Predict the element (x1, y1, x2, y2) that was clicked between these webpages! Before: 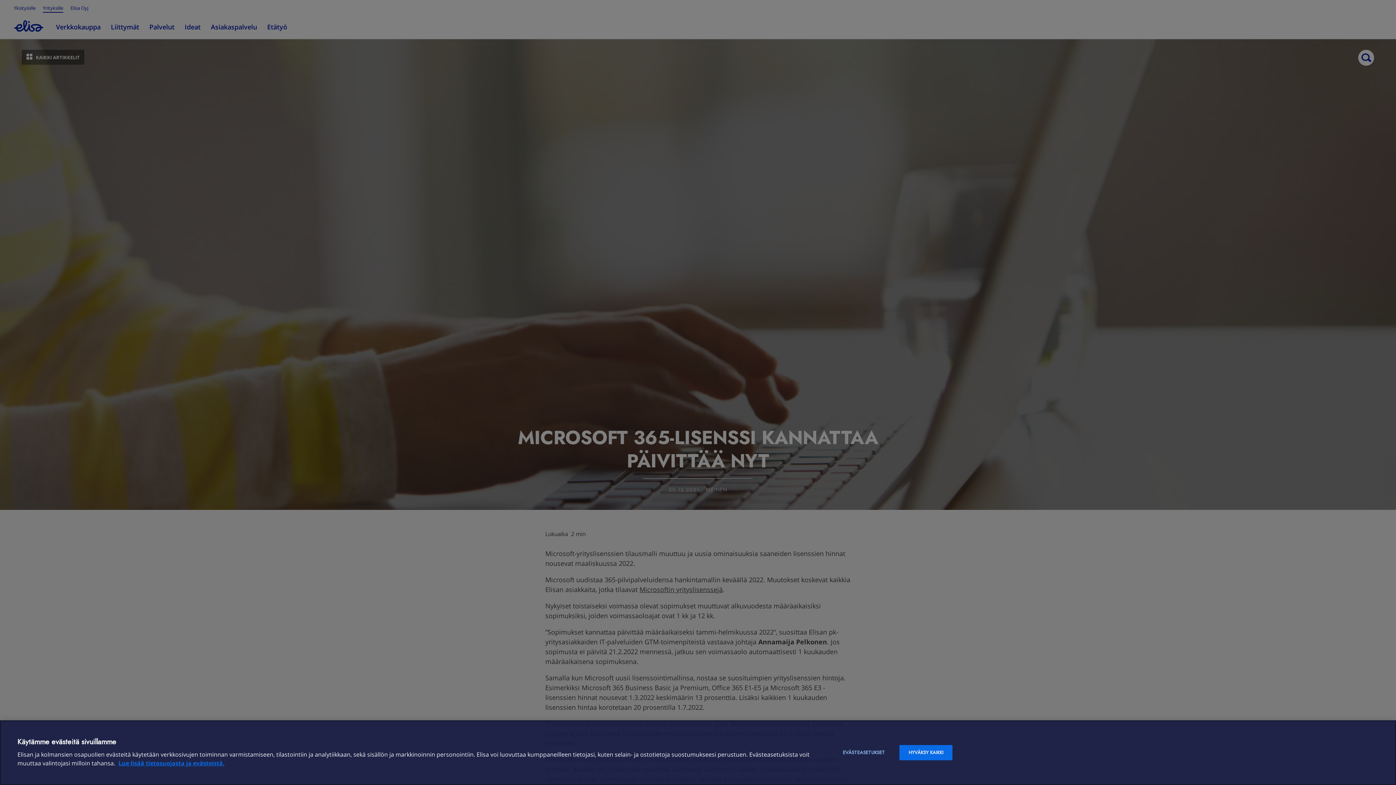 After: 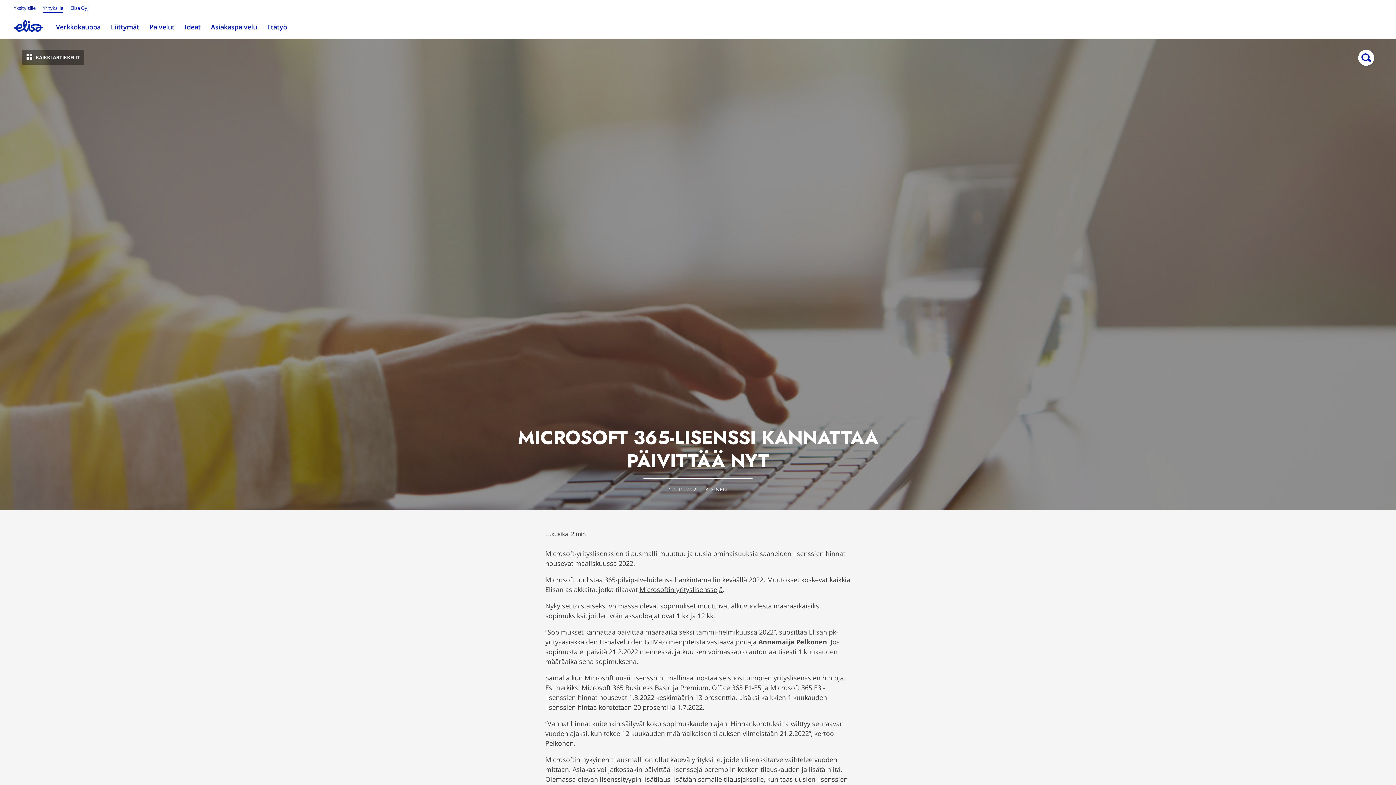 Action: label: HYVÄKSY KAIKKI bbox: (899, 745, 952, 760)